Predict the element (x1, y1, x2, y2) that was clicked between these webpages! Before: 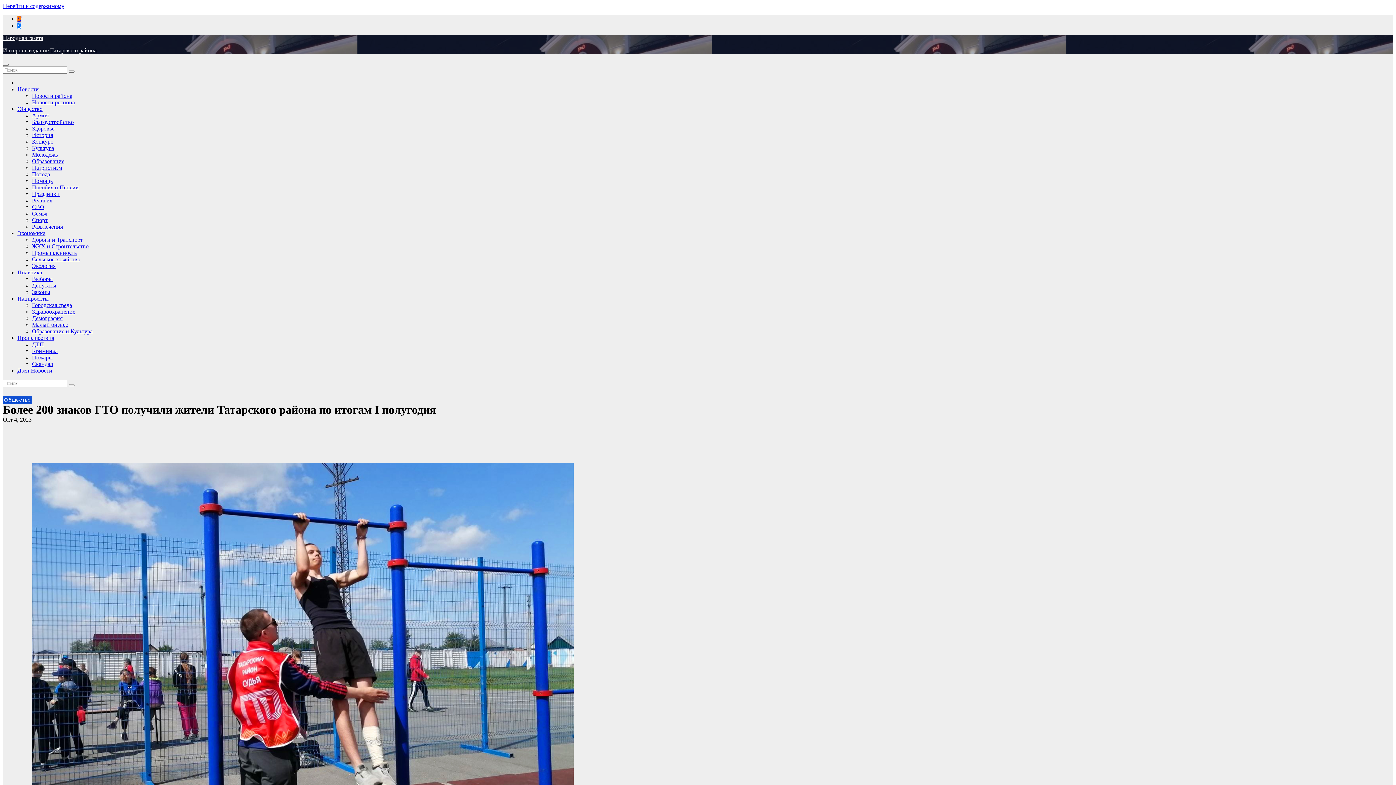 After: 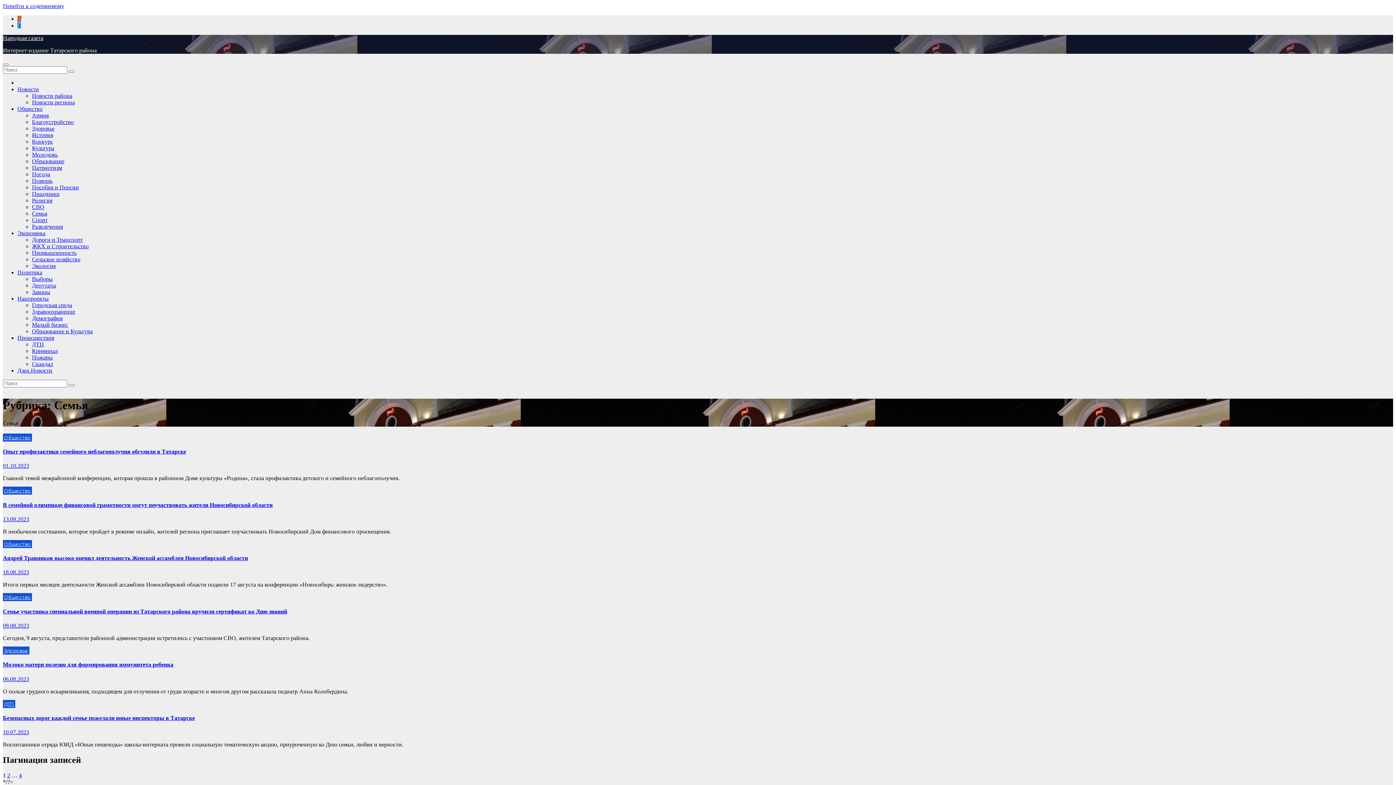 Action: label: Семья bbox: (32, 210, 47, 216)